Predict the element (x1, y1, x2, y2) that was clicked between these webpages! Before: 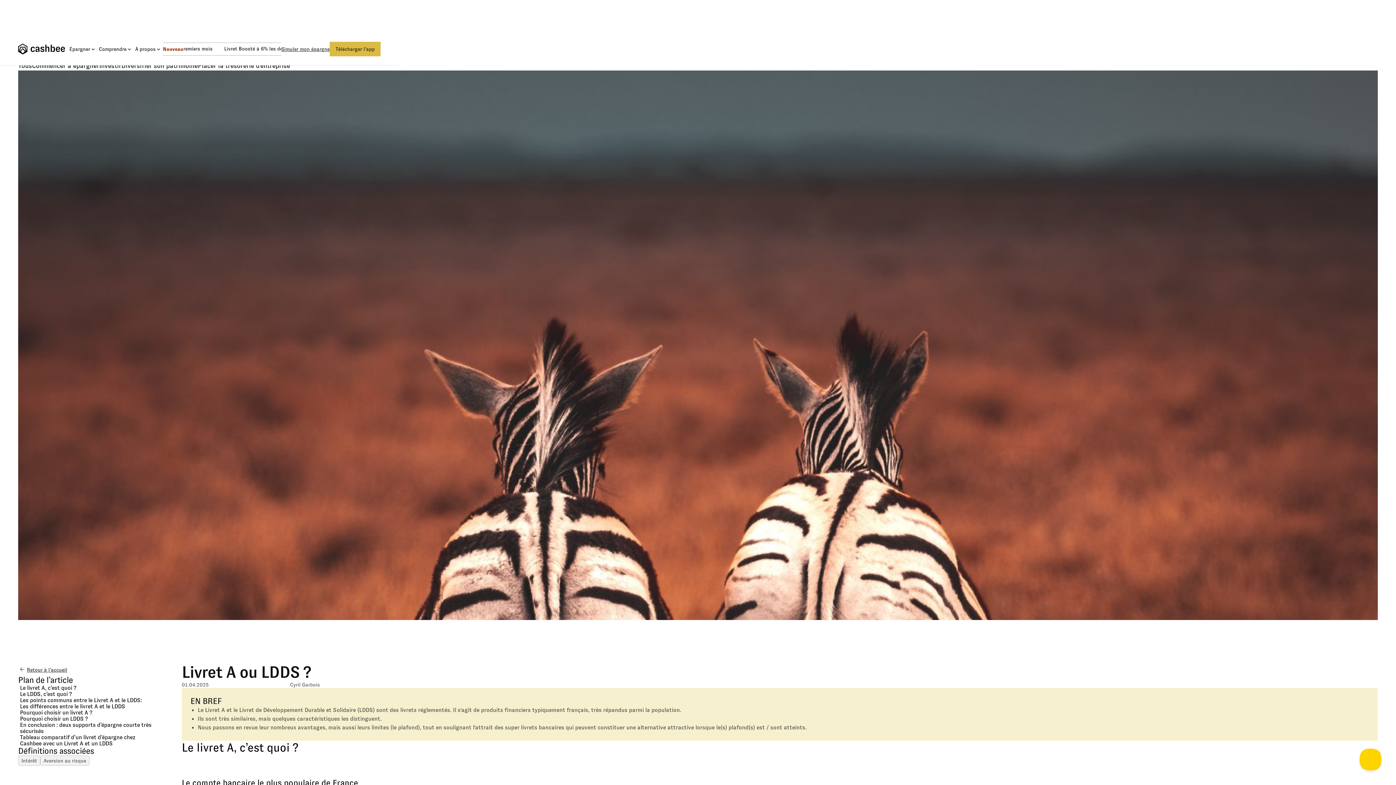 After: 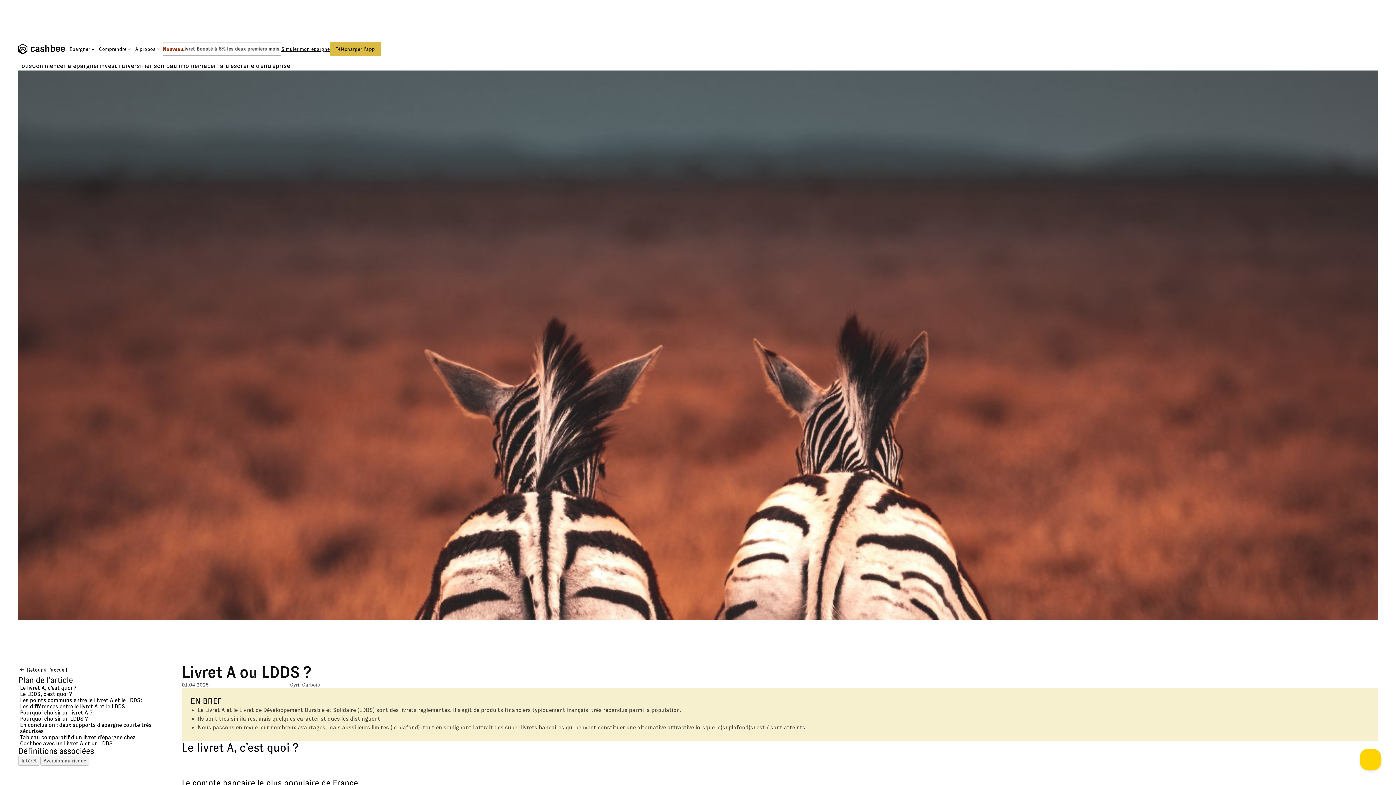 Action: label: Comprendre bbox: (97, 32, 133, 65)